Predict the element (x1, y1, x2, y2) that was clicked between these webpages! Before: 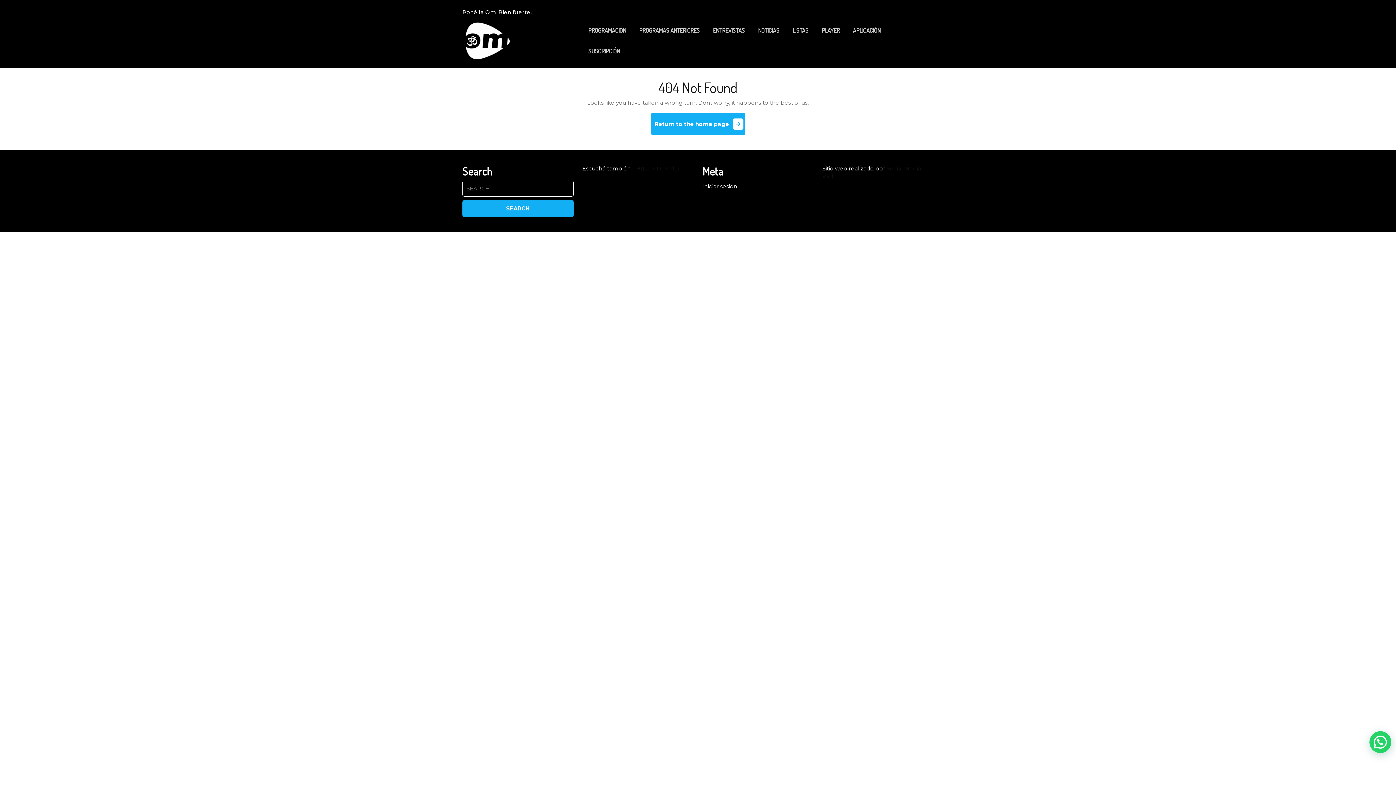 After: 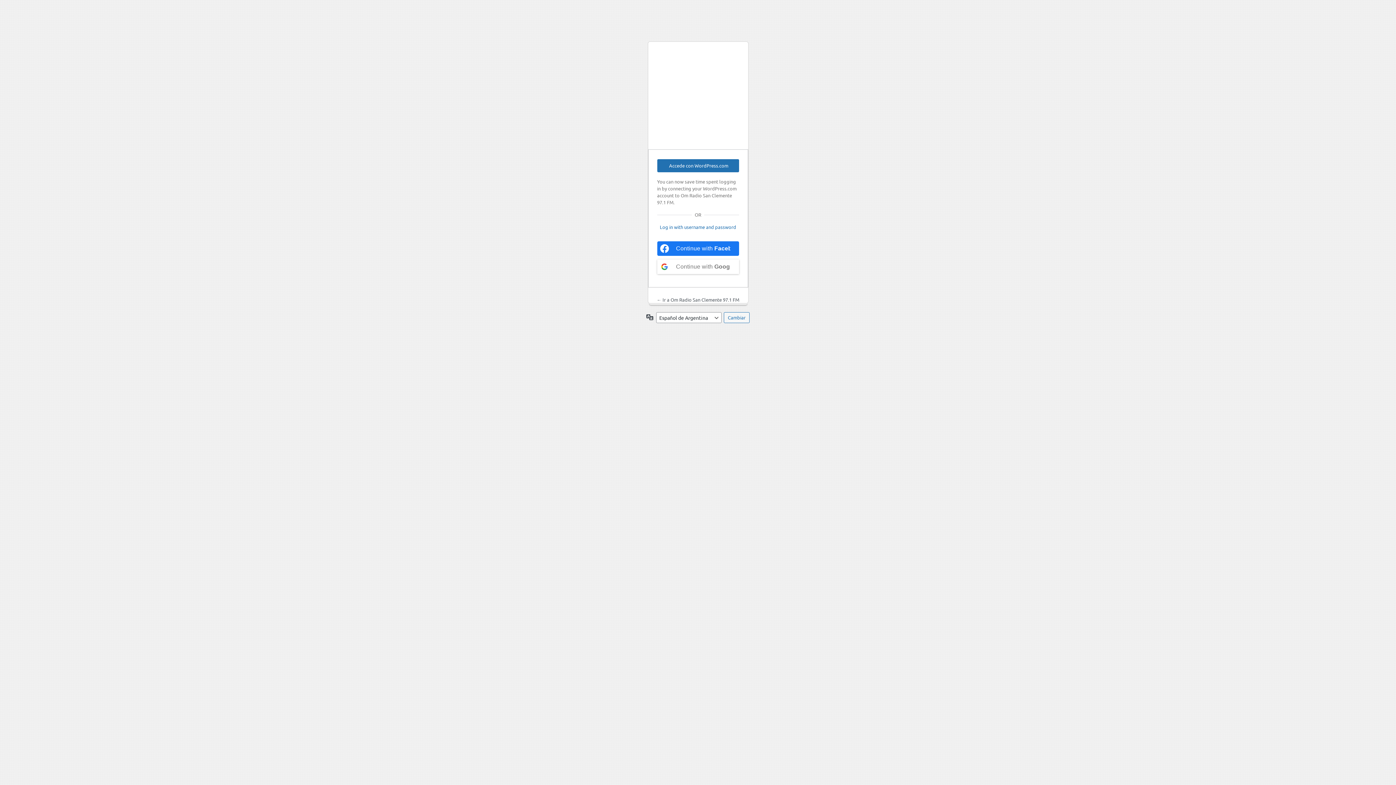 Action: bbox: (702, 182, 737, 189) label: Iniciar sesión